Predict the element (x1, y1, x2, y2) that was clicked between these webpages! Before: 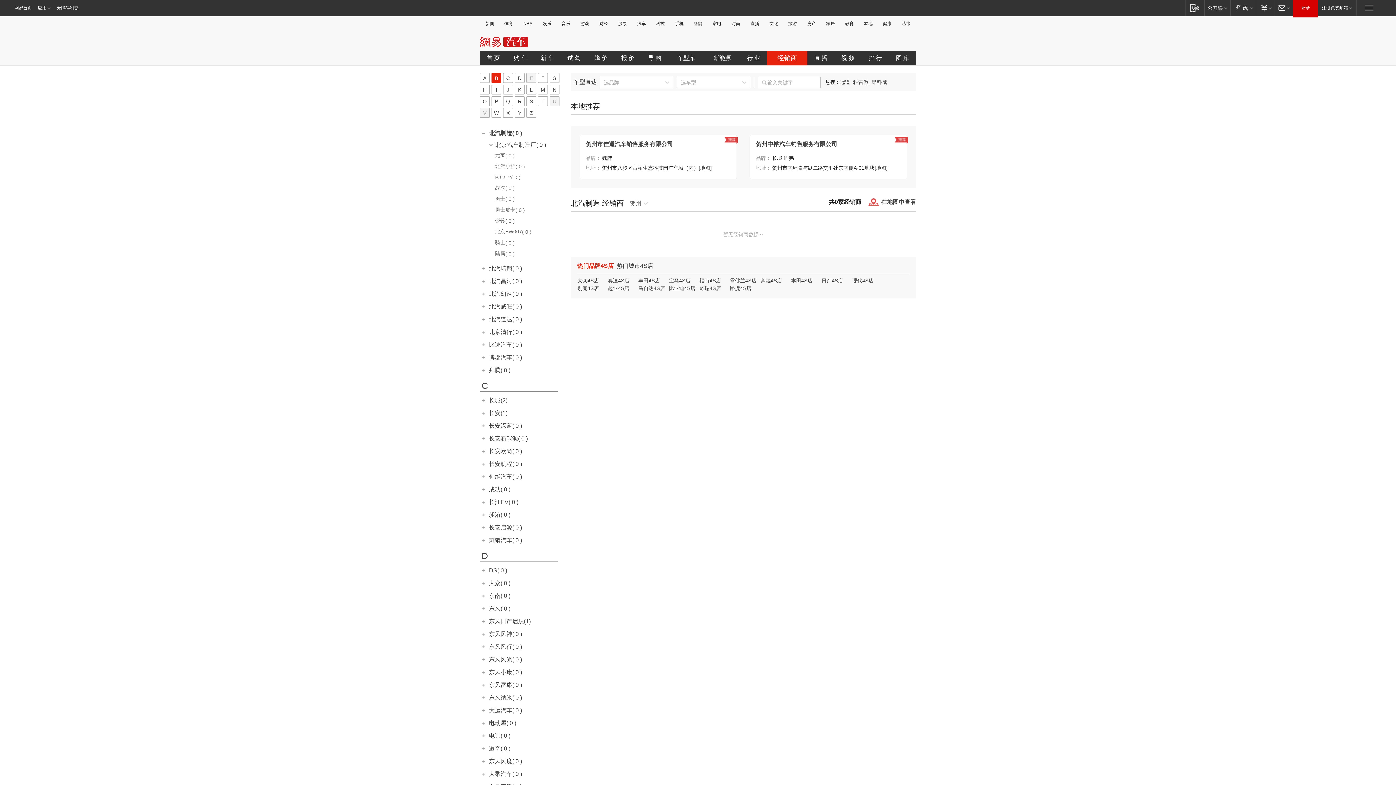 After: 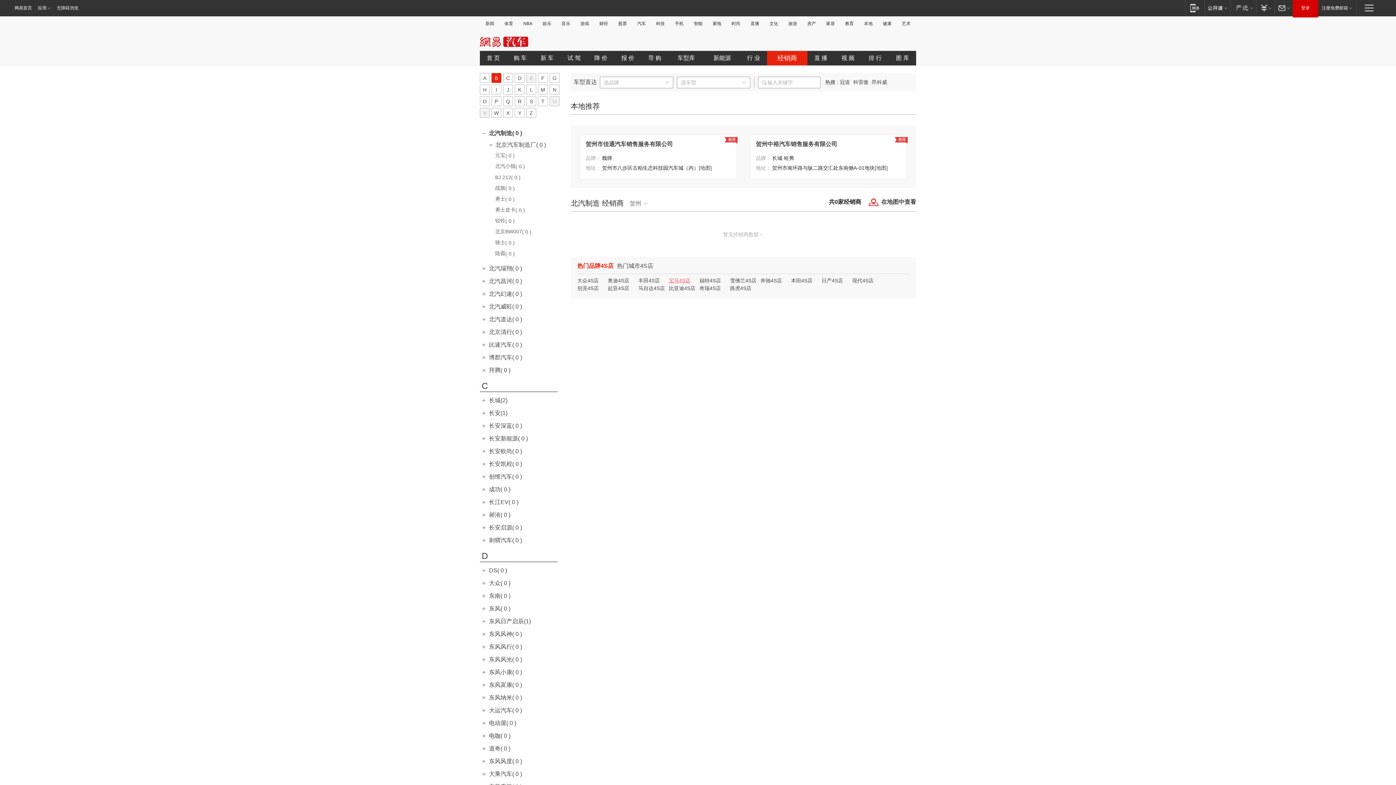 Action: label: 宝马4S店 bbox: (669, 277, 690, 283)